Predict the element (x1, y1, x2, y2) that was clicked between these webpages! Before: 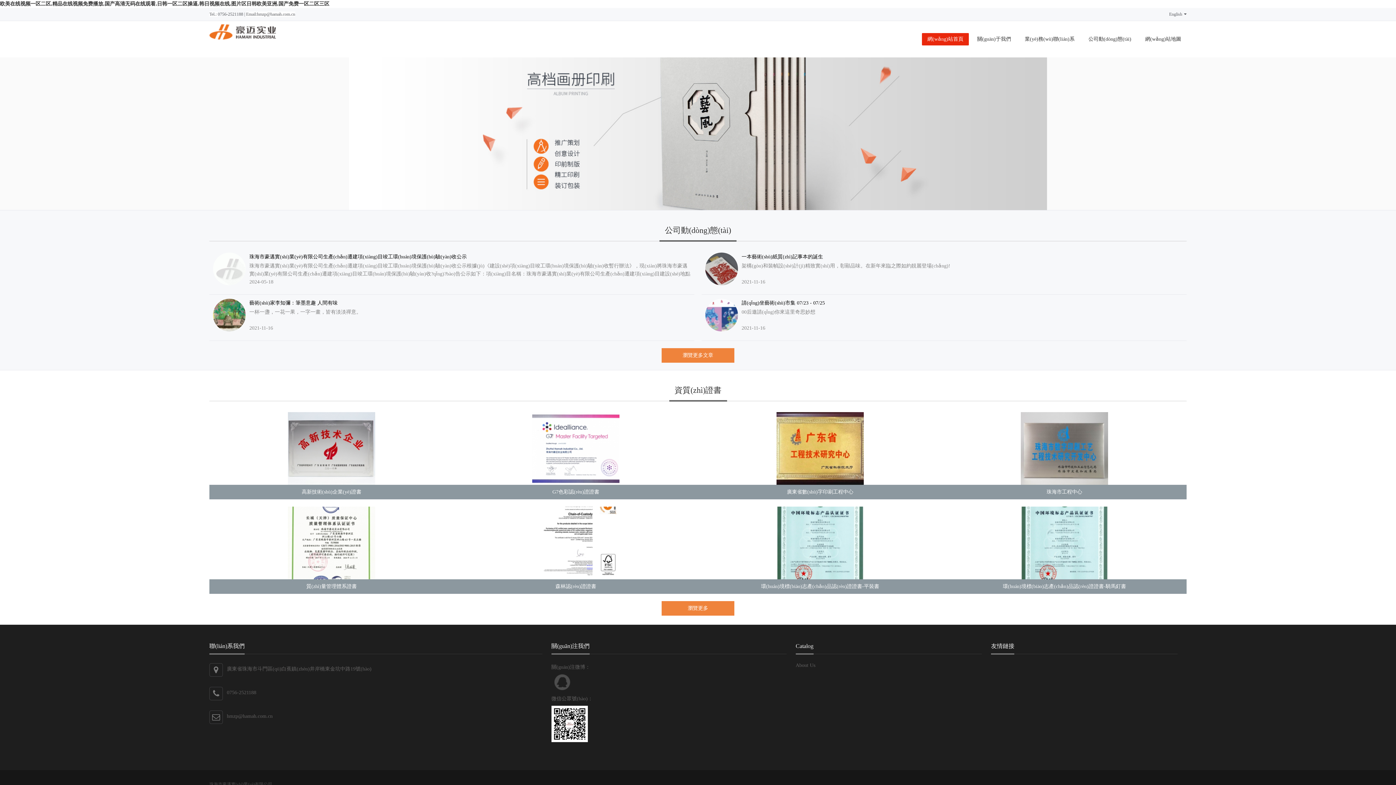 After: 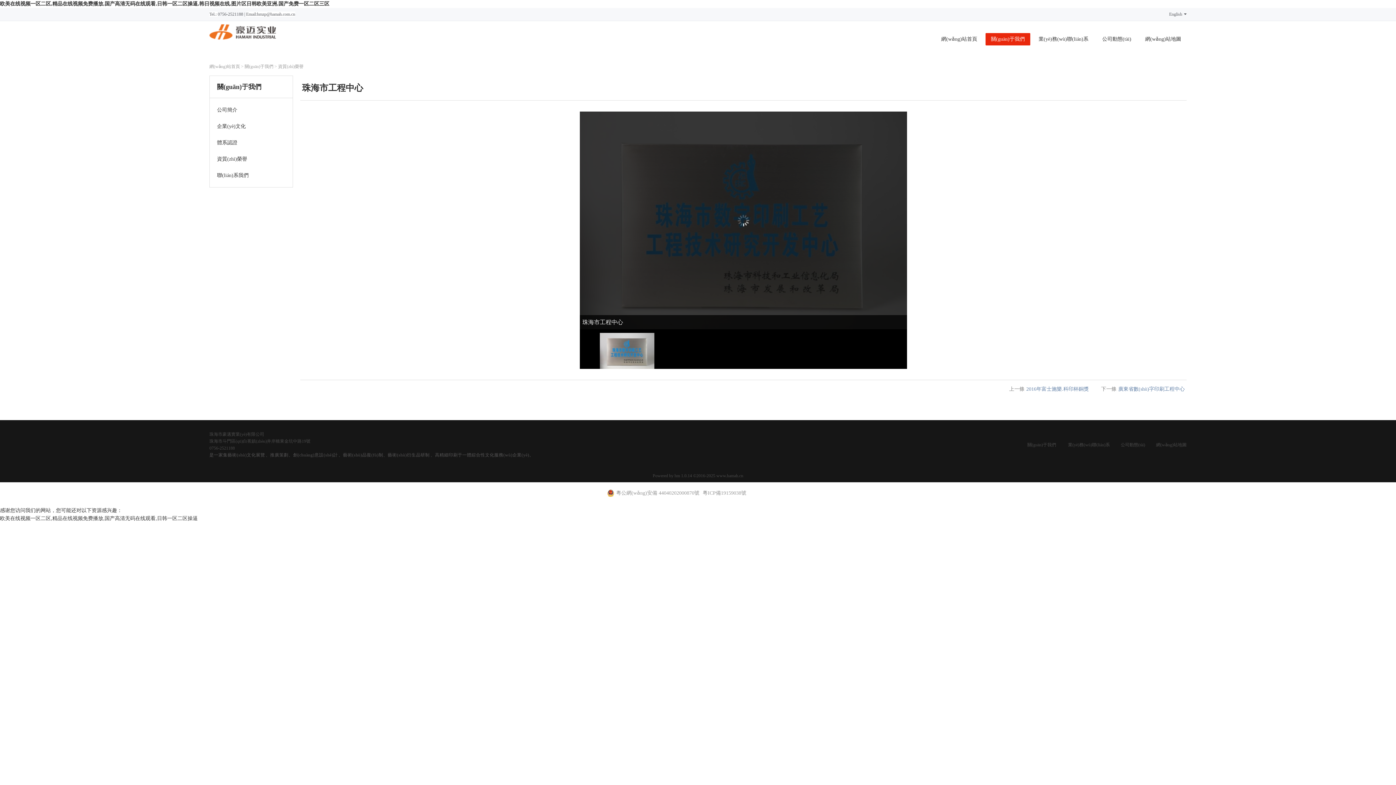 Action: bbox: (1046, 489, 1082, 494) label: 珠海市工程中心